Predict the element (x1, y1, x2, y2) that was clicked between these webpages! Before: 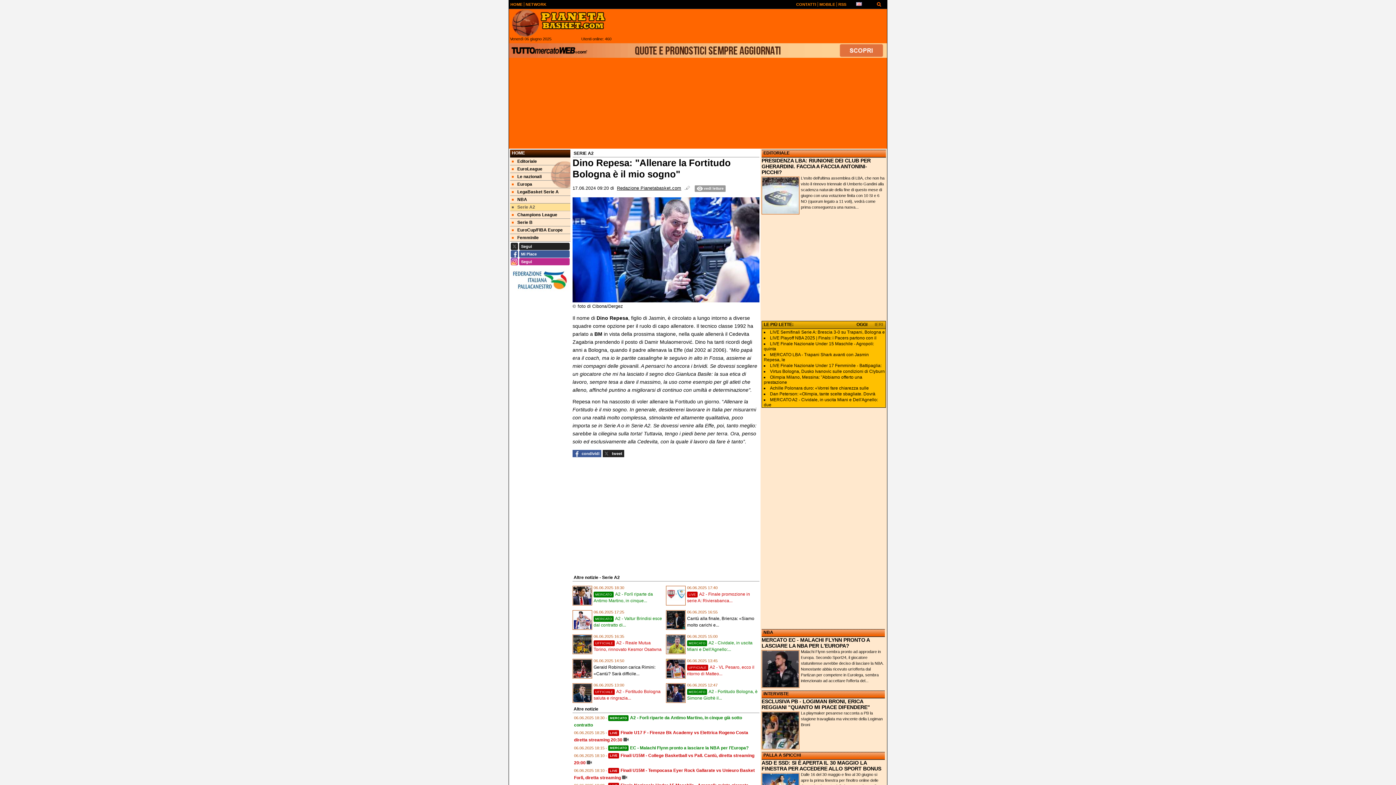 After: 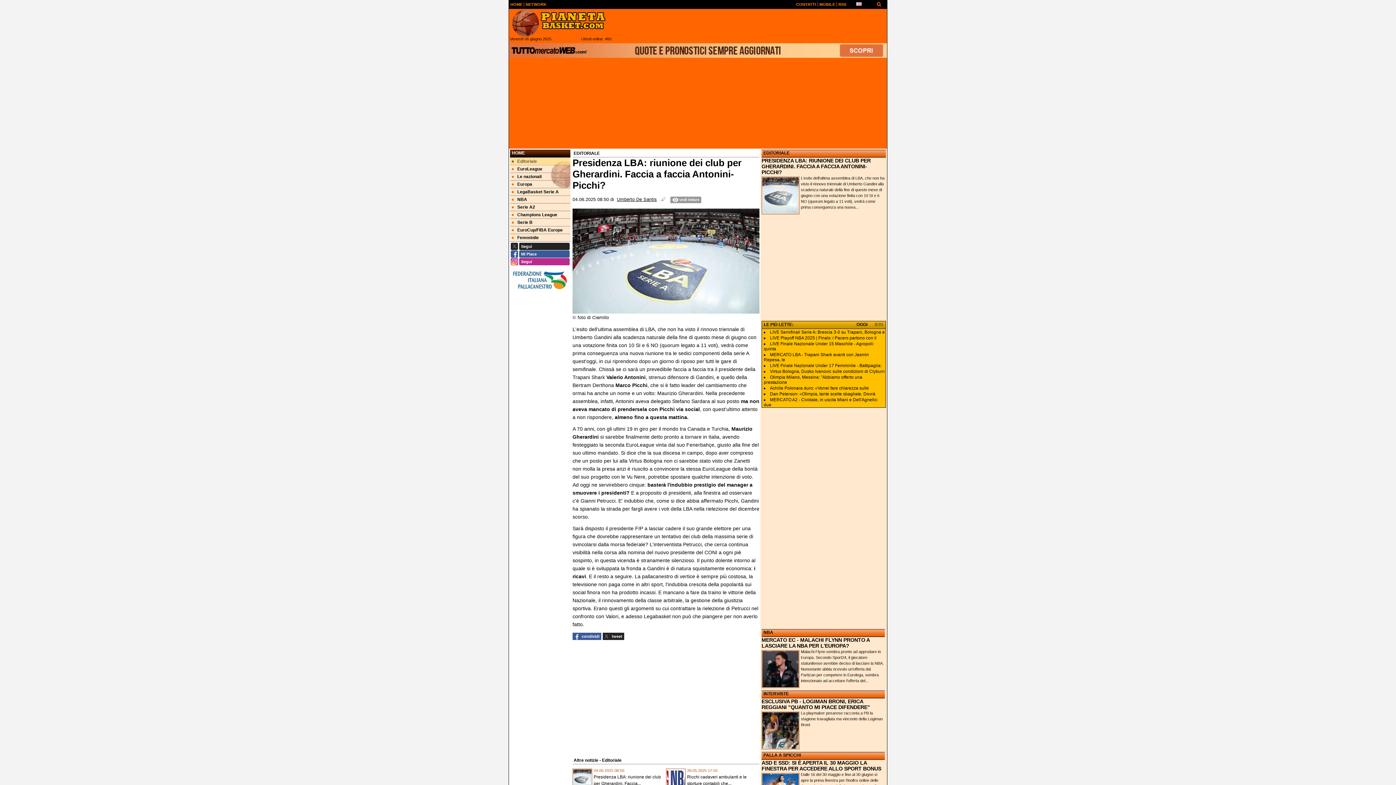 Action: bbox: (761, 157, 870, 175) label: PRESIDENZA LBA: RIUNIONE DEI CLUB PER GHERARDINI. FACCIA A FACCIA ANTONINI-PICCHI?